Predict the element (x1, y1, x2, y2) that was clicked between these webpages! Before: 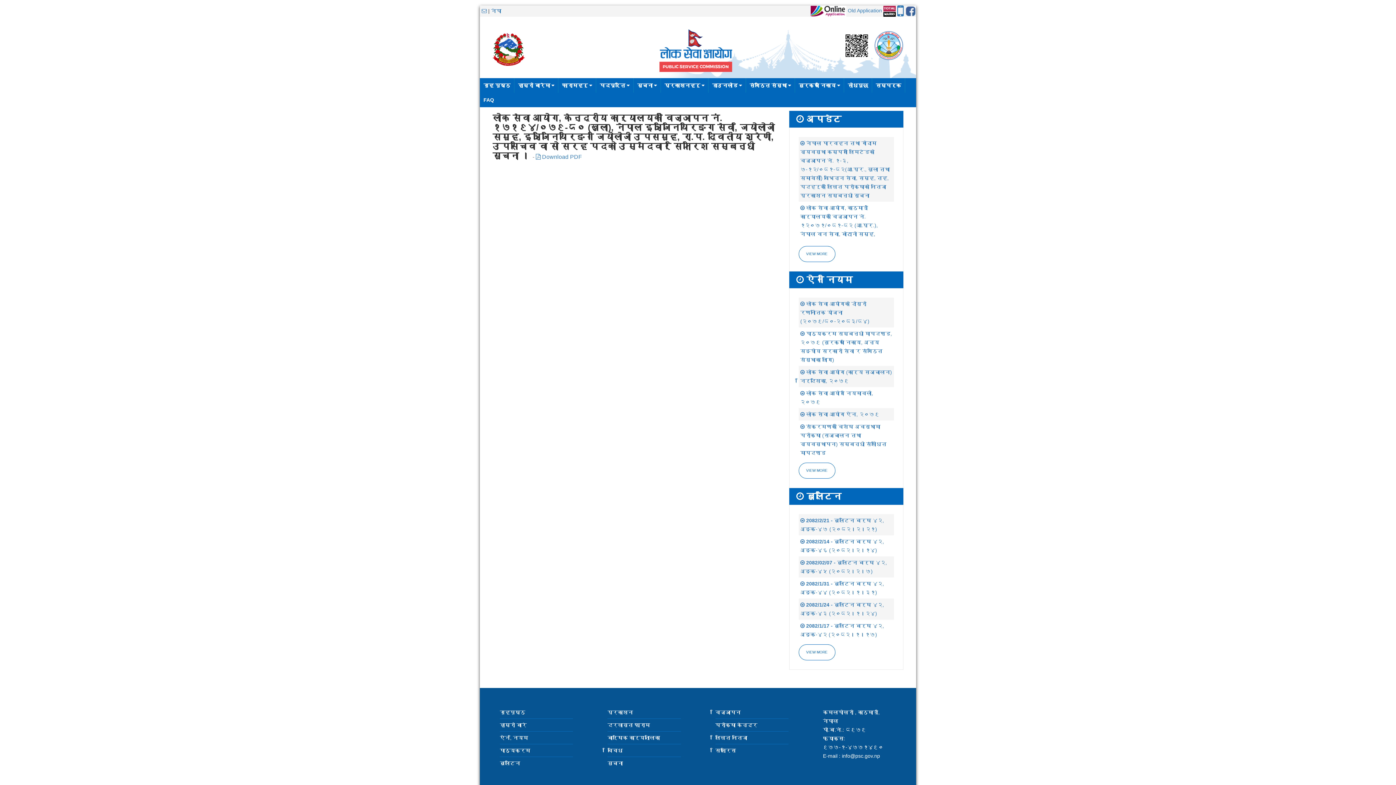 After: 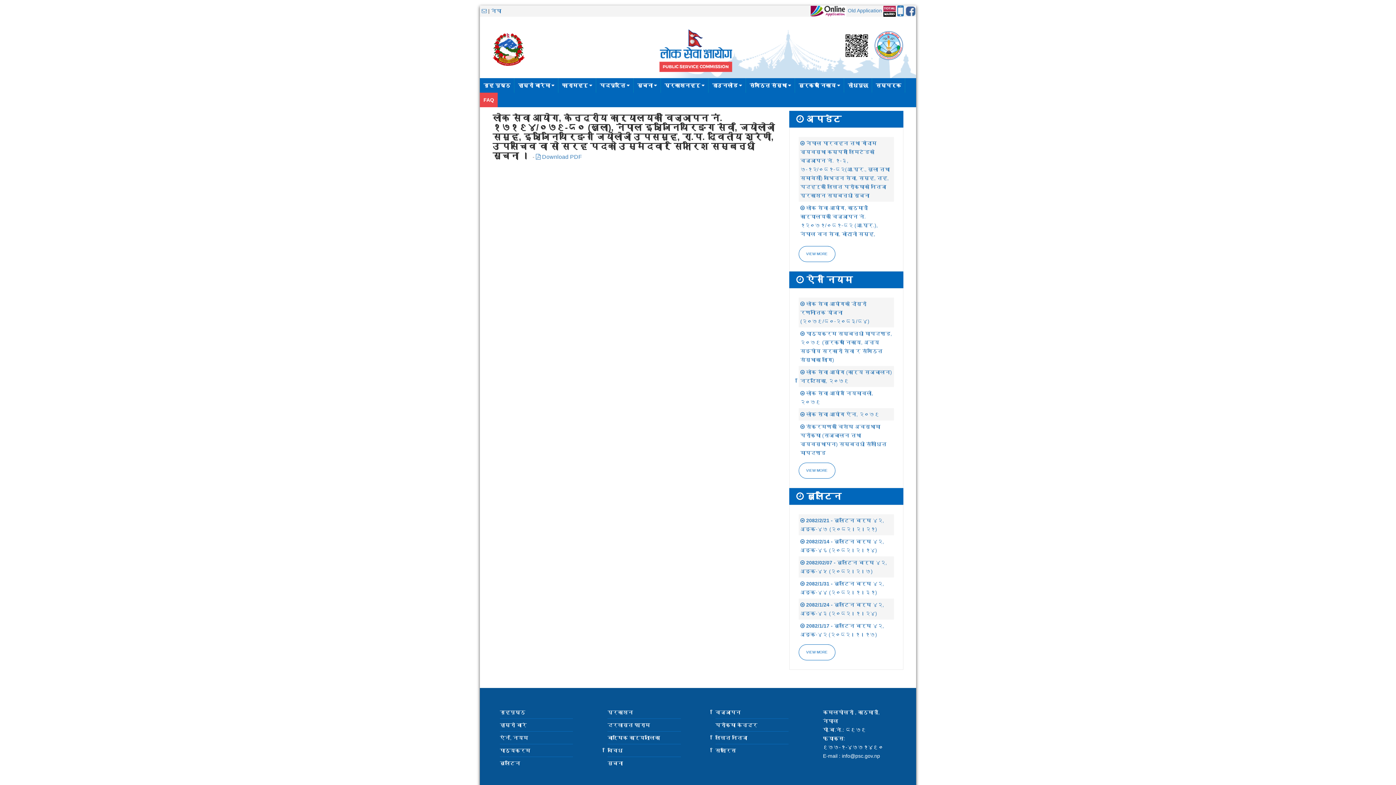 Action: bbox: (480, 92, 497, 107) label: FAQ